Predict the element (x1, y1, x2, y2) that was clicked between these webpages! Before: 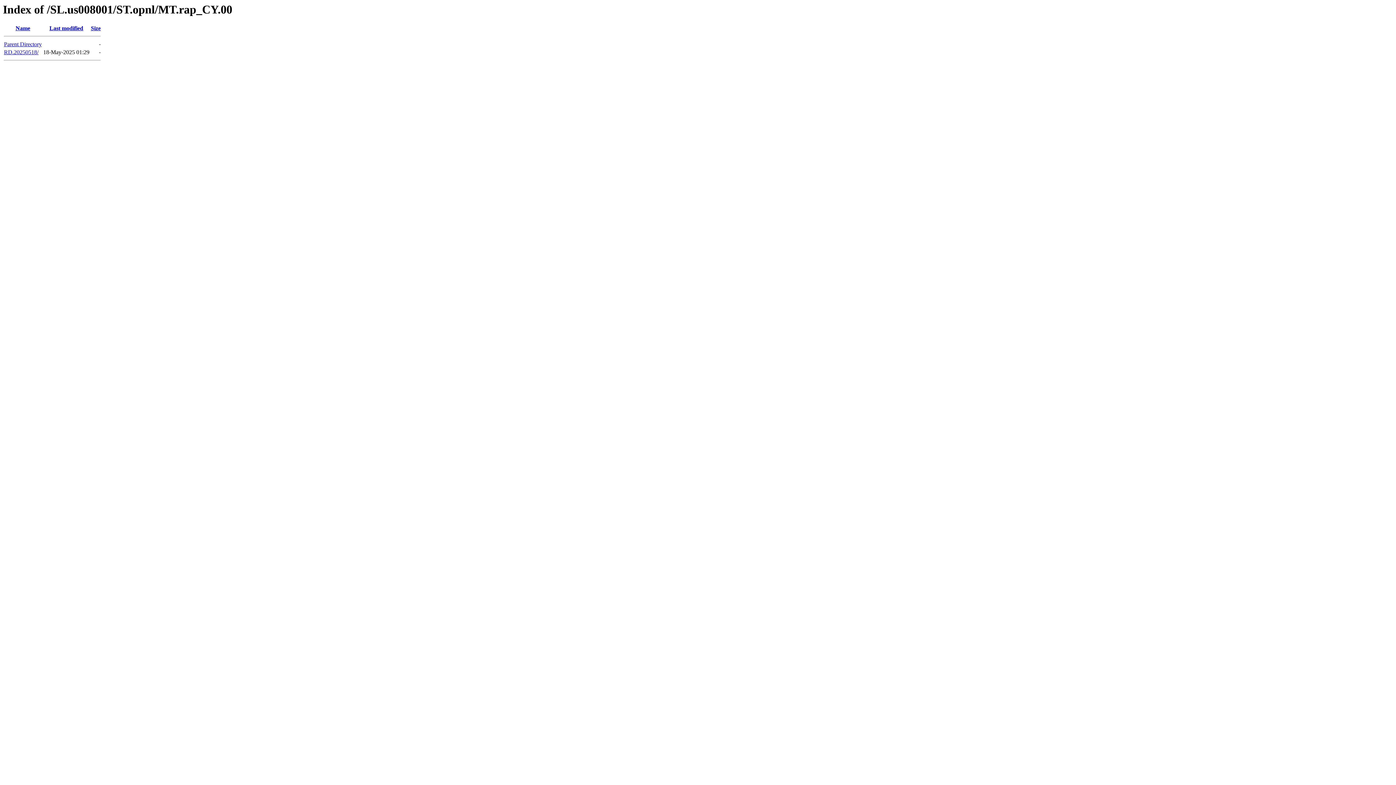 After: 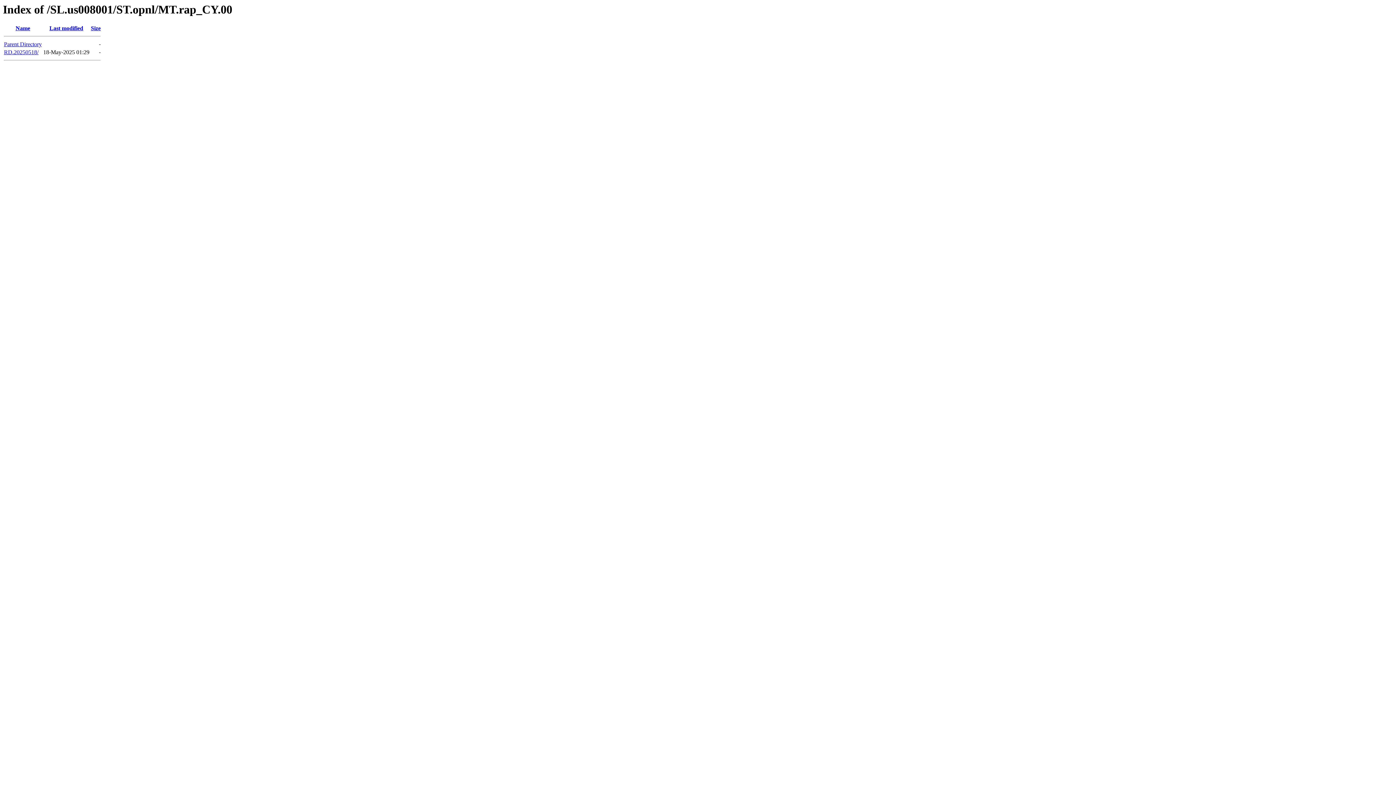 Action: bbox: (90, 25, 100, 31) label: Size